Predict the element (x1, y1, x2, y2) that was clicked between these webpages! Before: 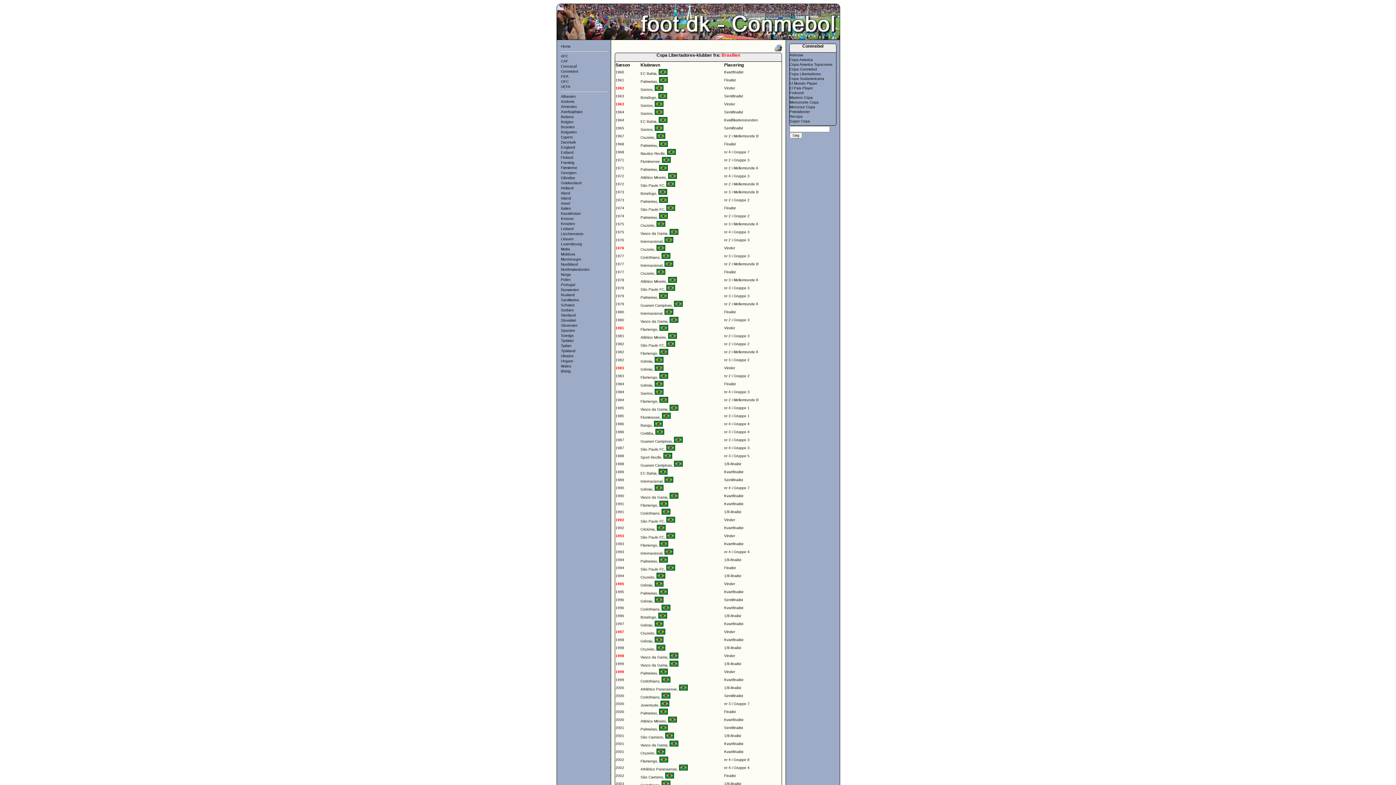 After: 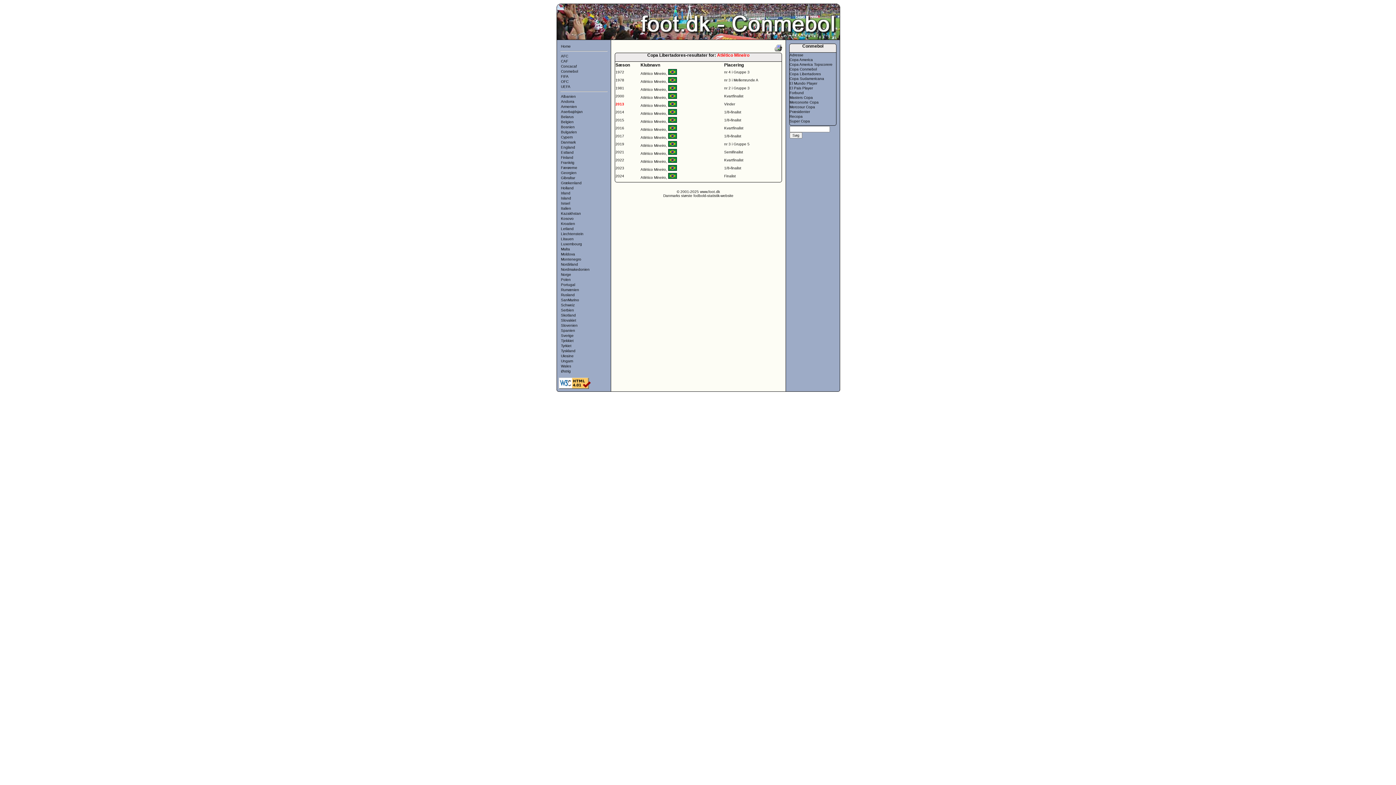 Action: bbox: (640, 335, 666, 339) label: Atlético Mineiro